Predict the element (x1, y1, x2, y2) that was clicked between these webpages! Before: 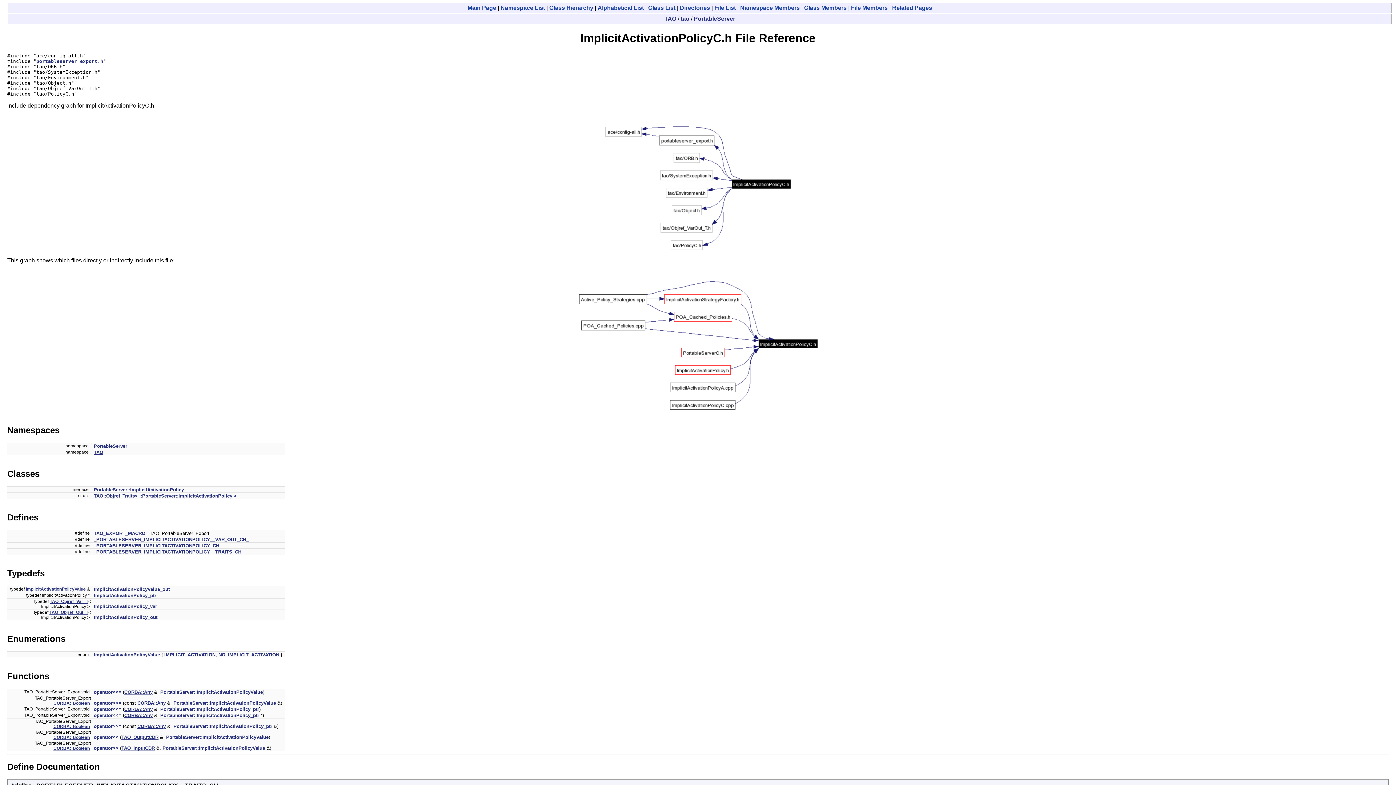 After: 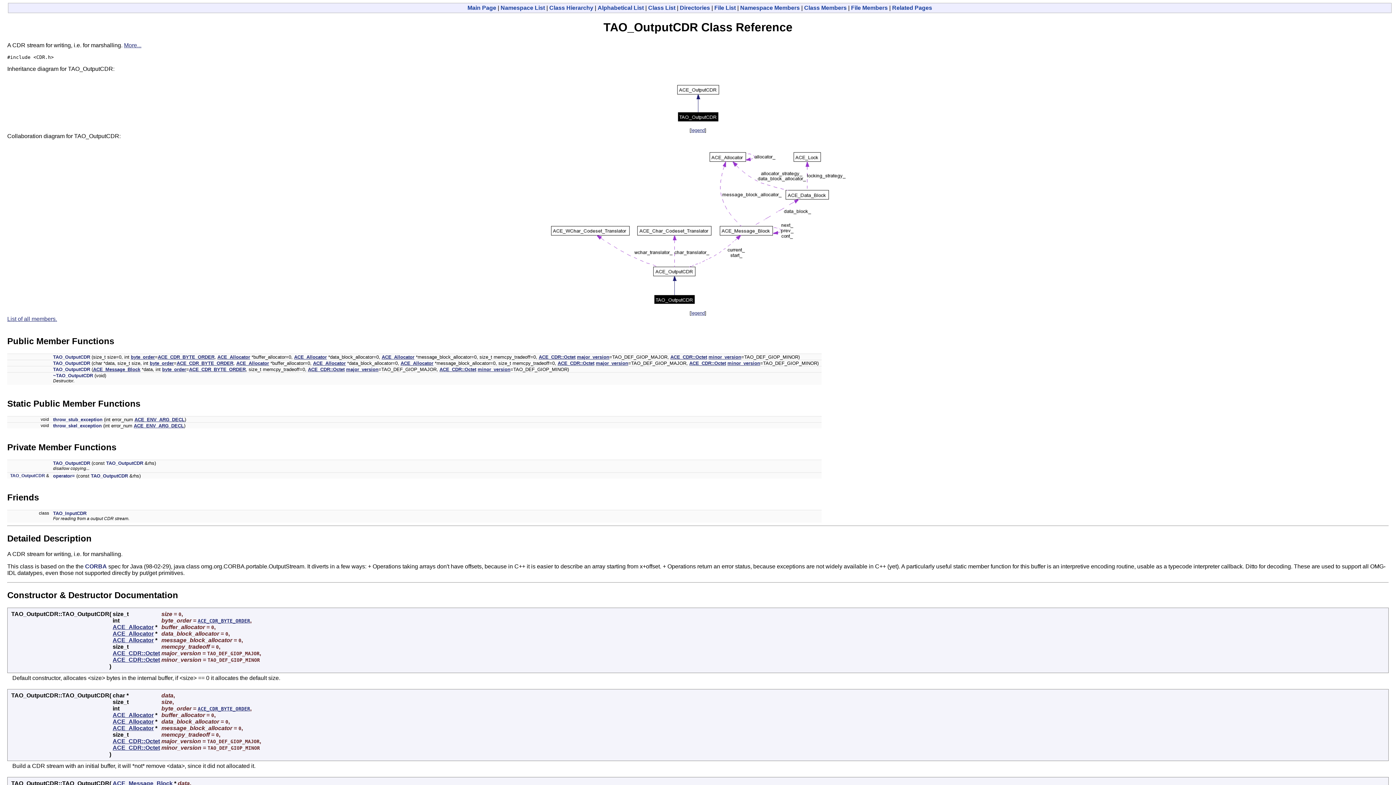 Action: label: TAO_OutputCDR bbox: (121, 734, 158, 740)